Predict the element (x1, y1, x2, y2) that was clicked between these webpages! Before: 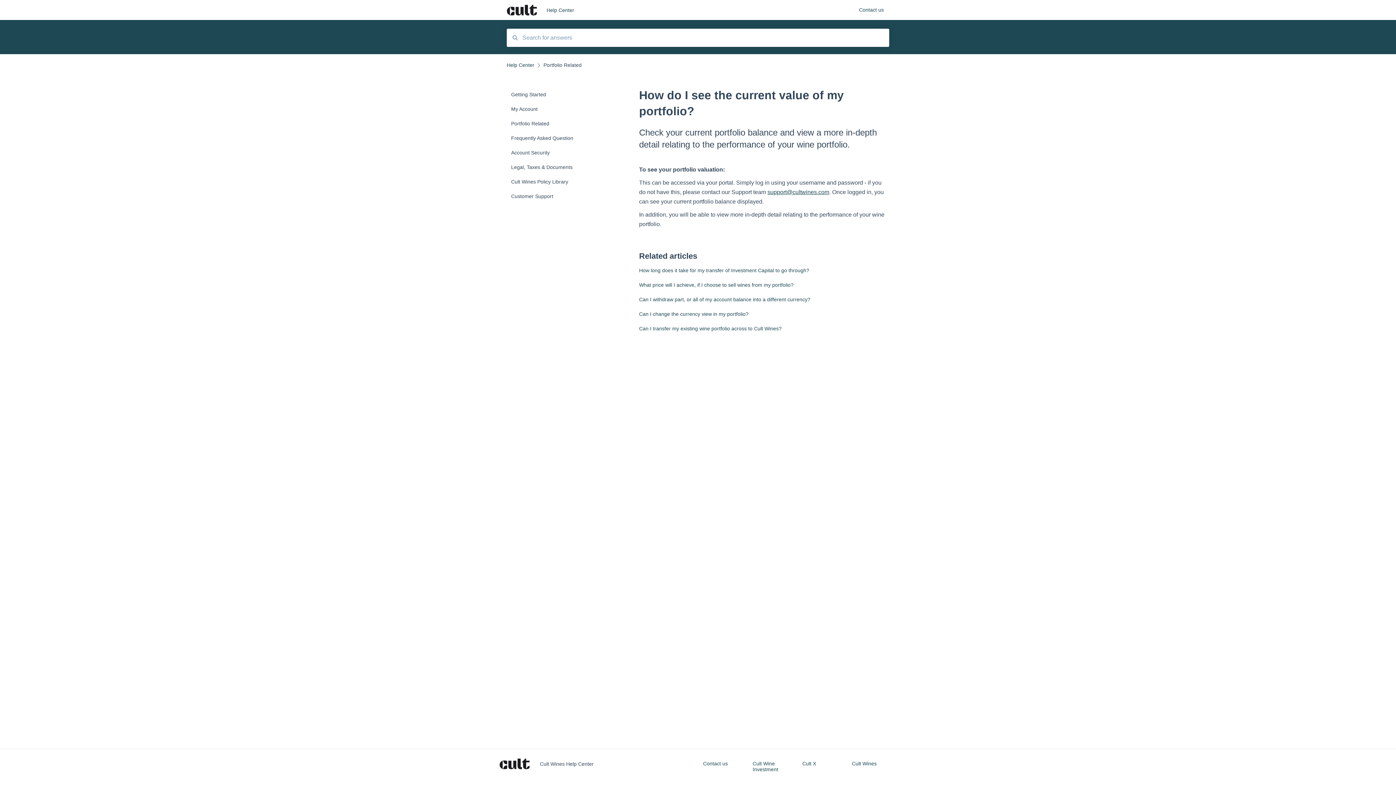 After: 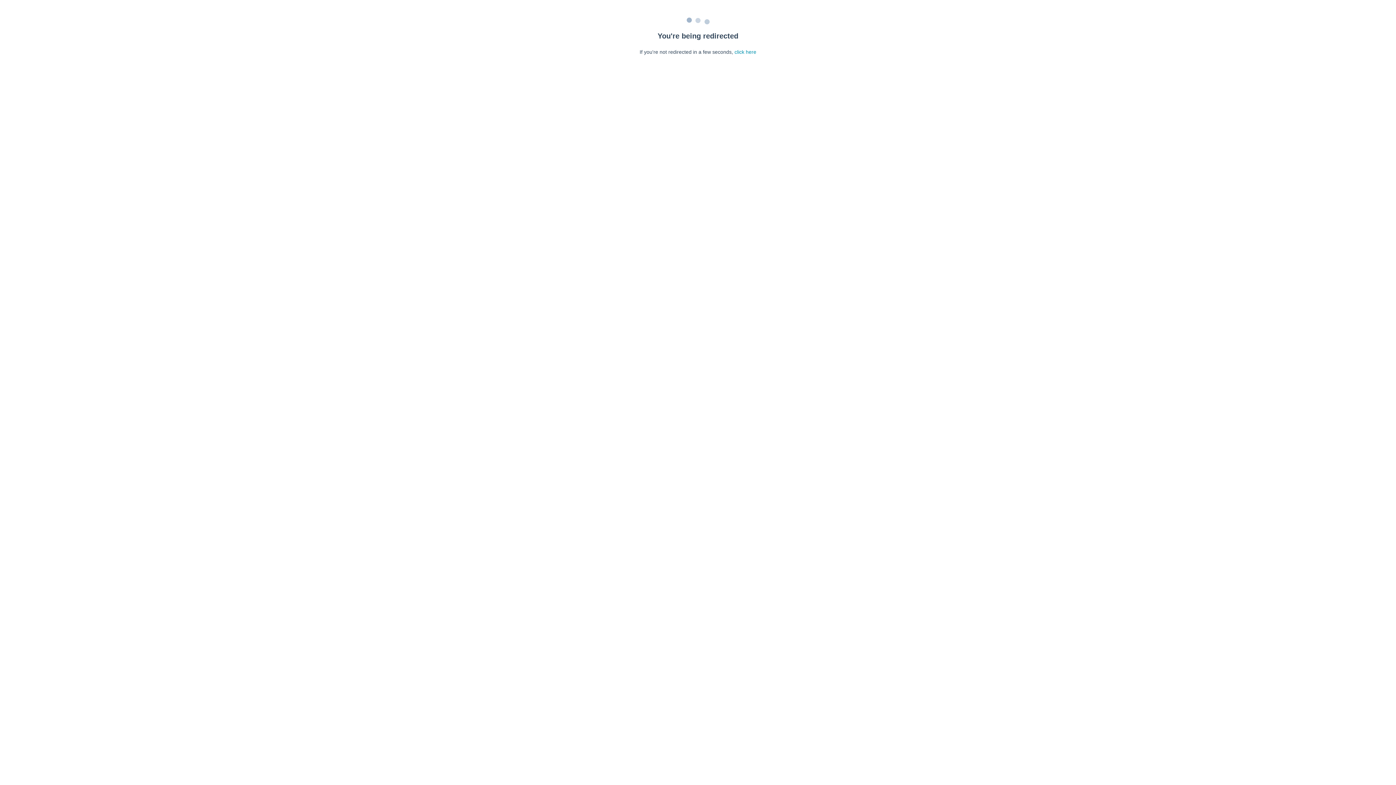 Action: label: Can I transfer my existing wine portfolio across to Cult Wines? bbox: (639, 325, 781, 331)